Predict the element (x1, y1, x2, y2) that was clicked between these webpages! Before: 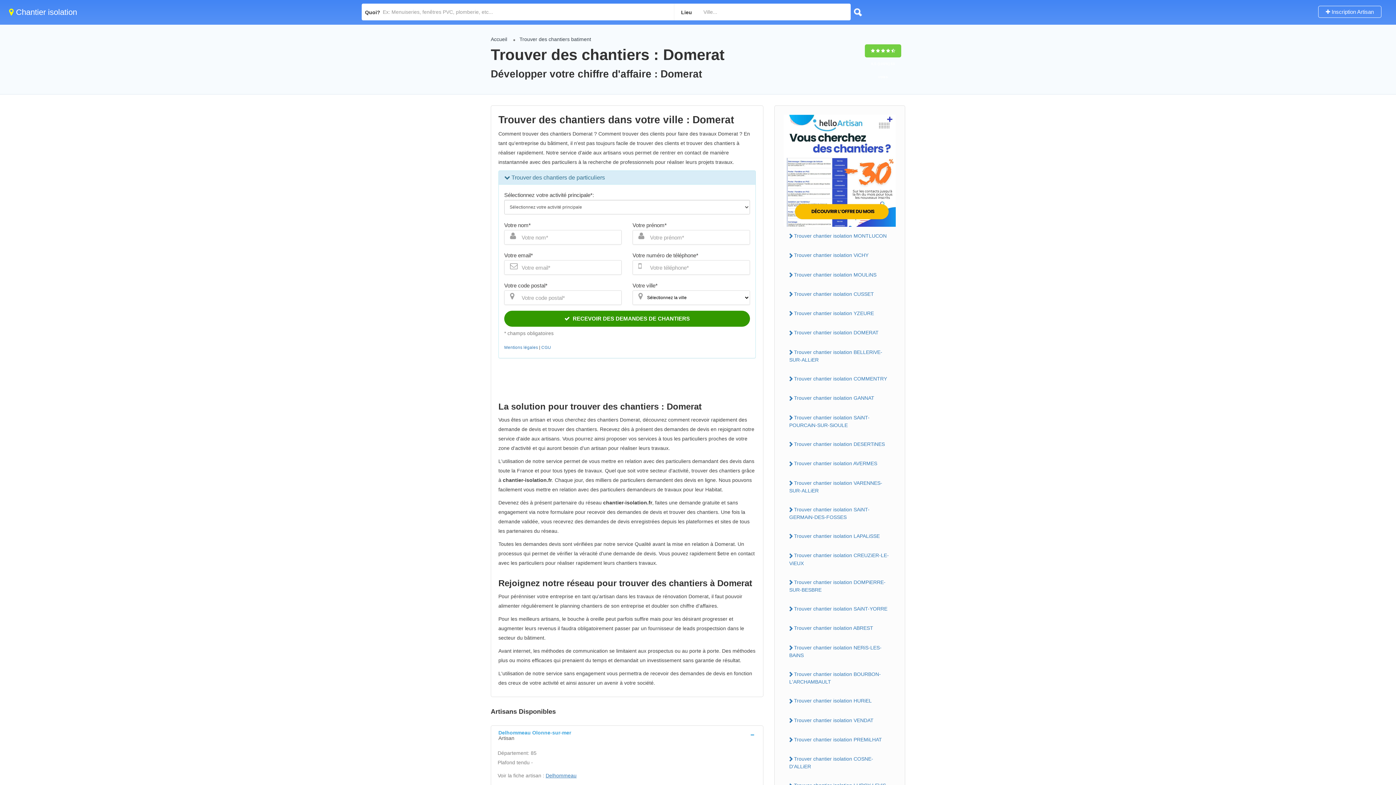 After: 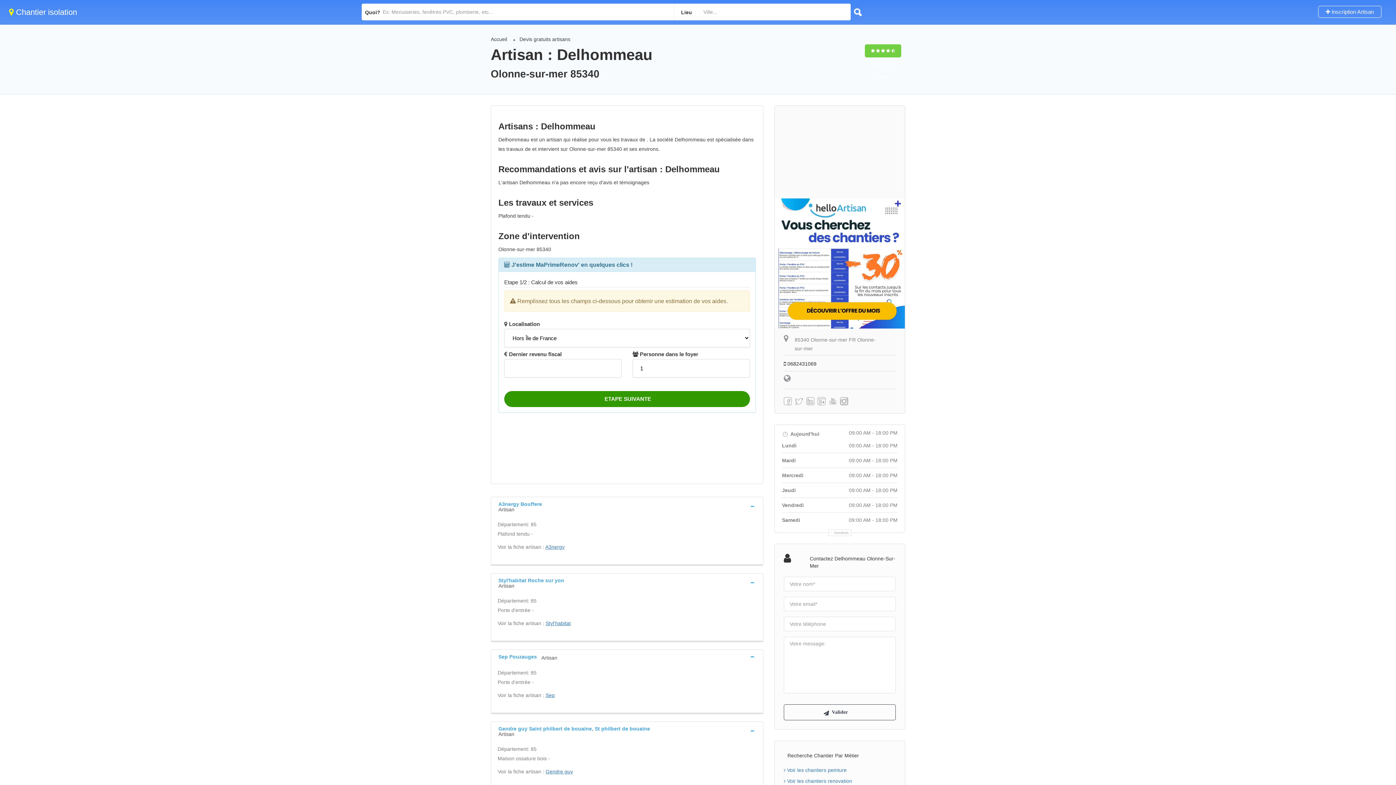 Action: bbox: (545, 773, 576, 778) label: Delhommeau